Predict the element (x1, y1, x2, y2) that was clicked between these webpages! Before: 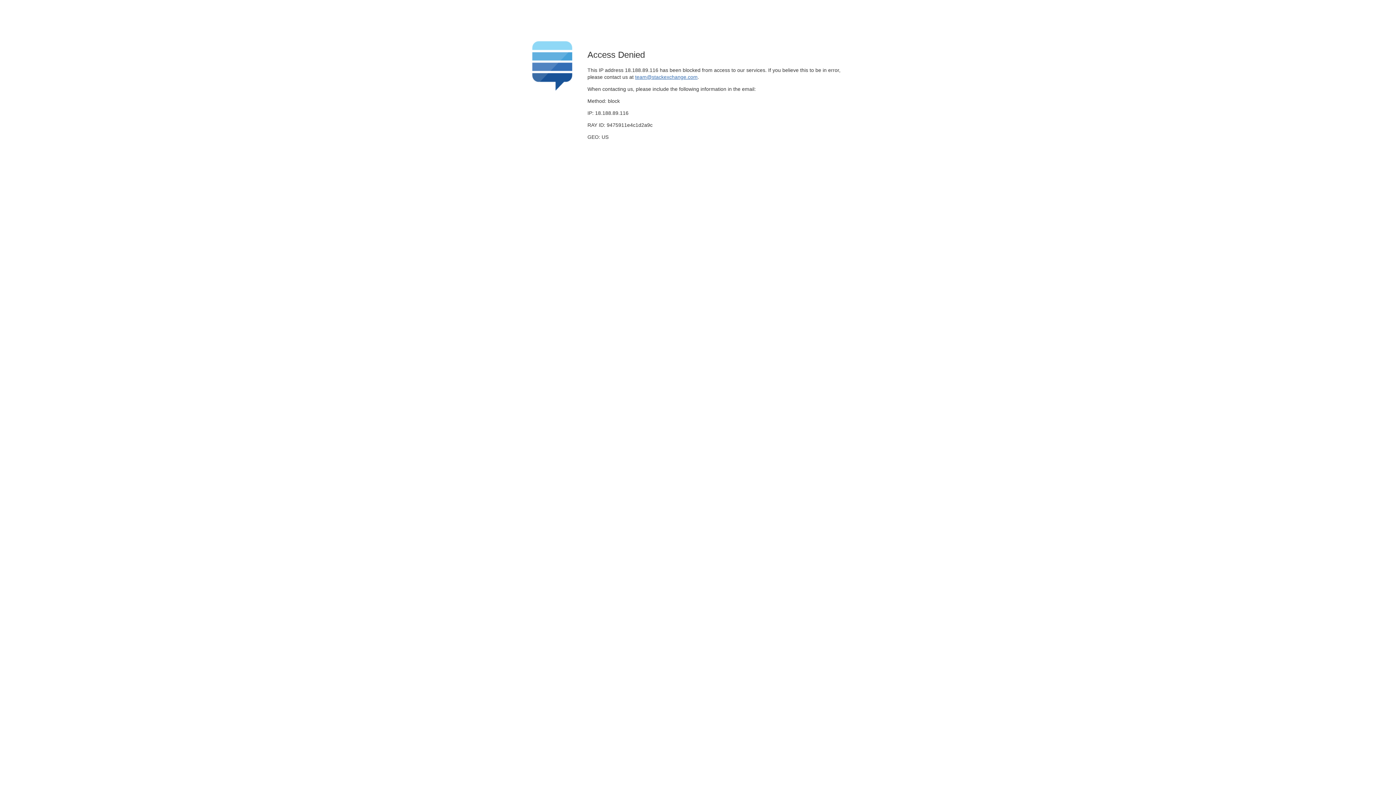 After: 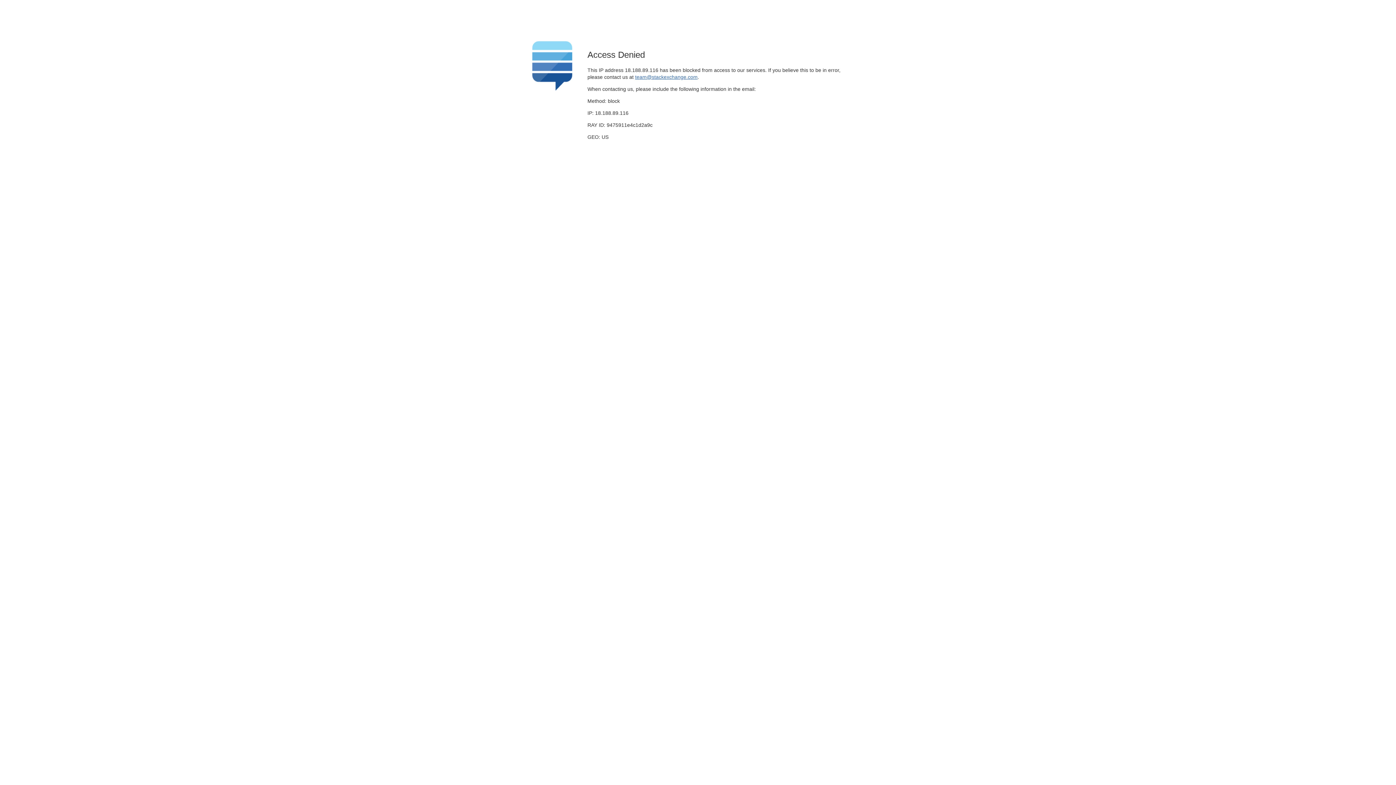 Action: bbox: (635, 74, 697, 79) label: team@stackexchange.com